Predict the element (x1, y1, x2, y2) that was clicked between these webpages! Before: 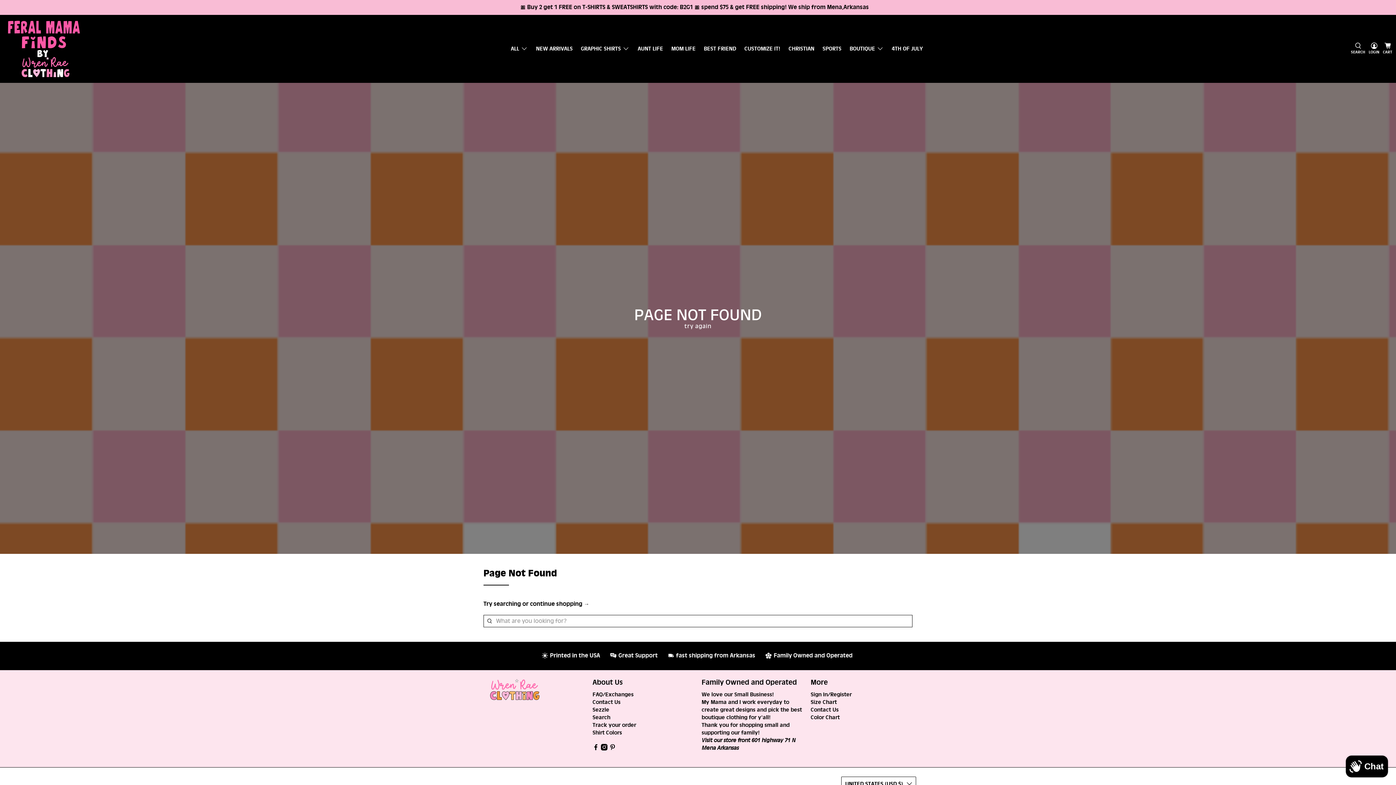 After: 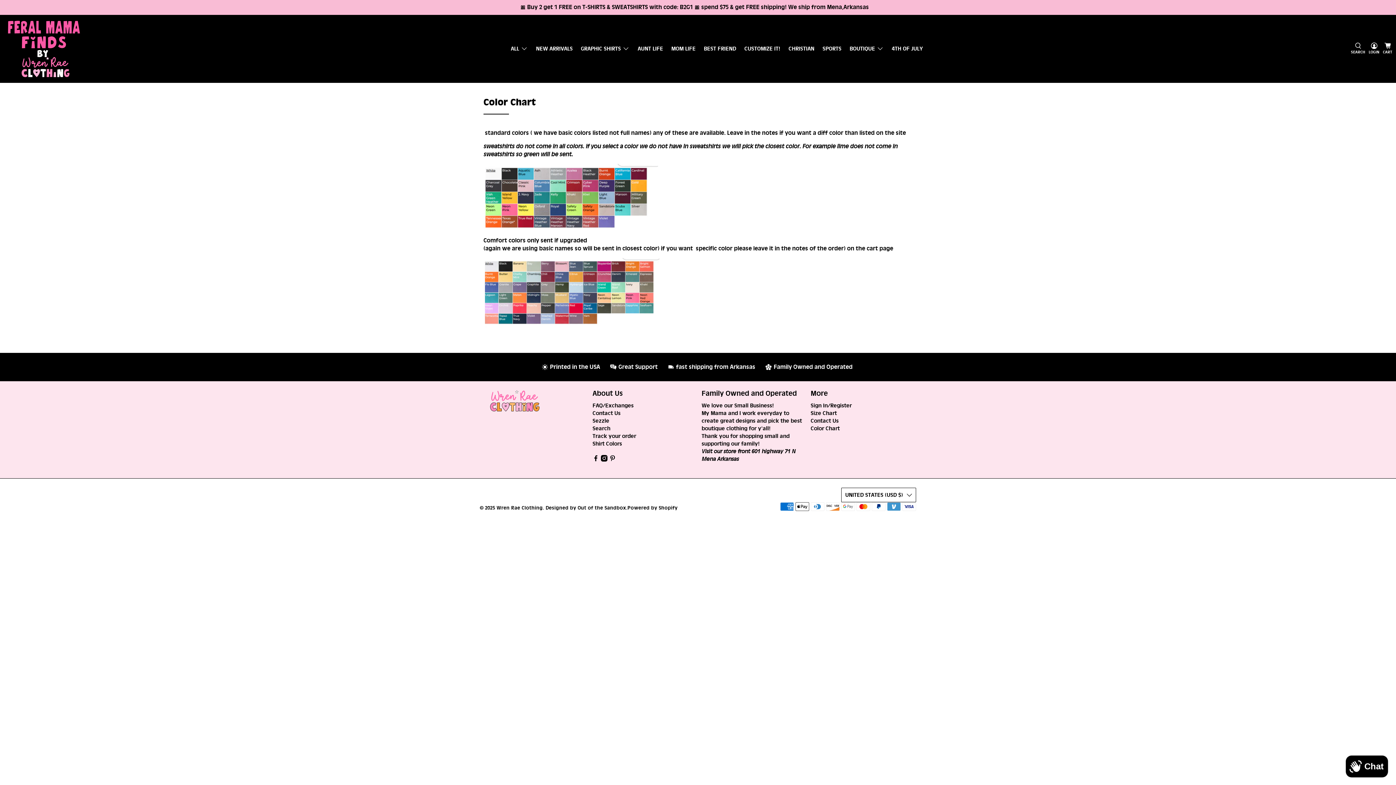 Action: bbox: (592, 729, 622, 736) label: Shirt Colors